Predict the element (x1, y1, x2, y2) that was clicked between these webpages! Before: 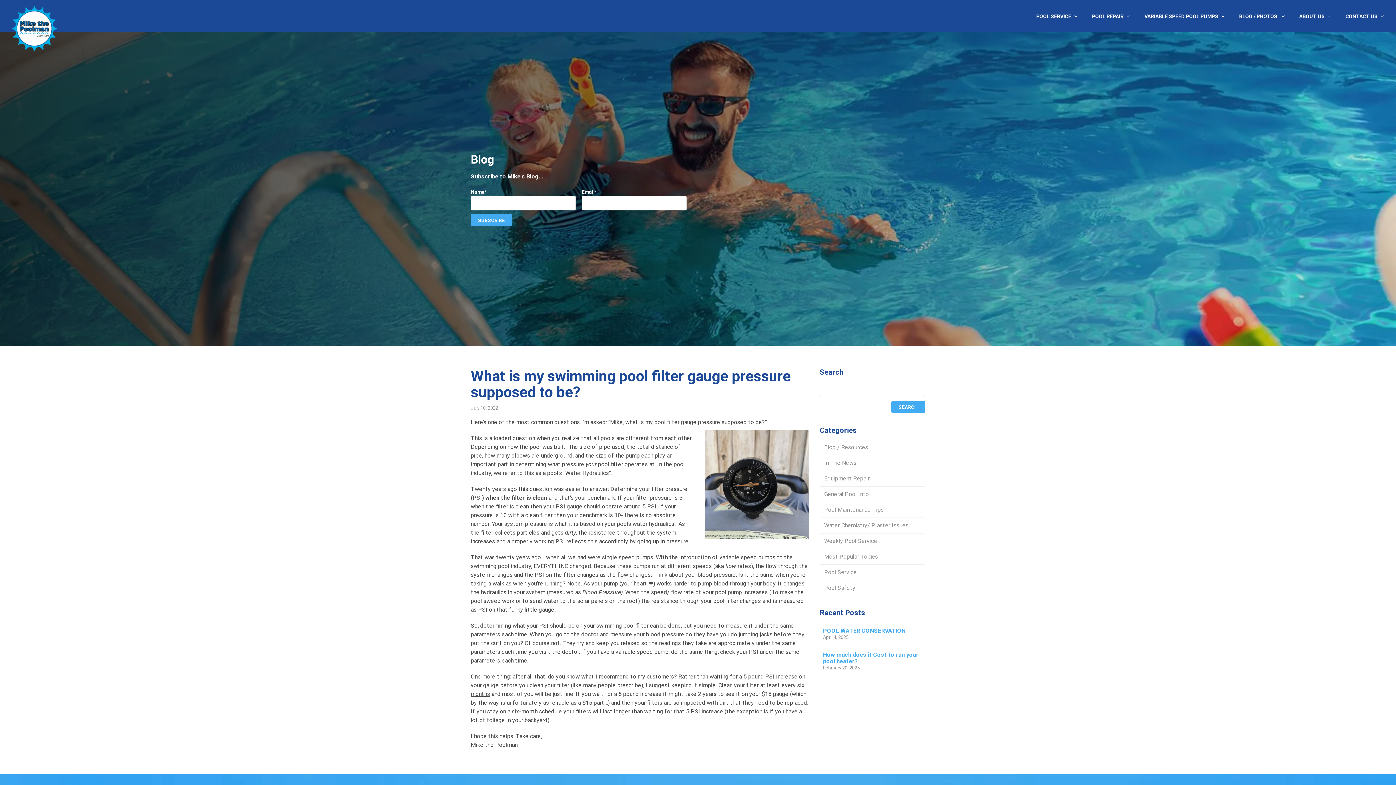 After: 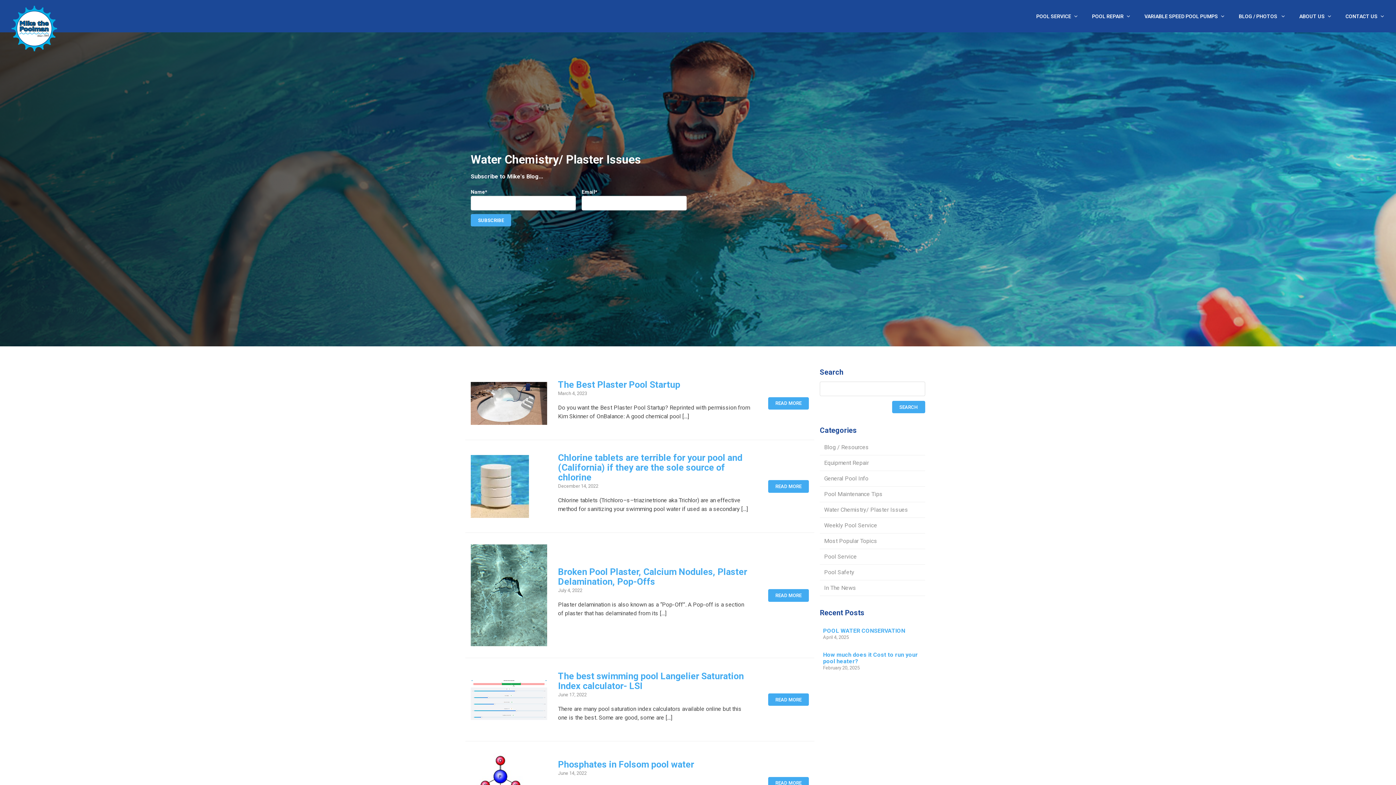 Action: bbox: (820, 518, 925, 533) label: Water Chemistry/ Plaster Issues